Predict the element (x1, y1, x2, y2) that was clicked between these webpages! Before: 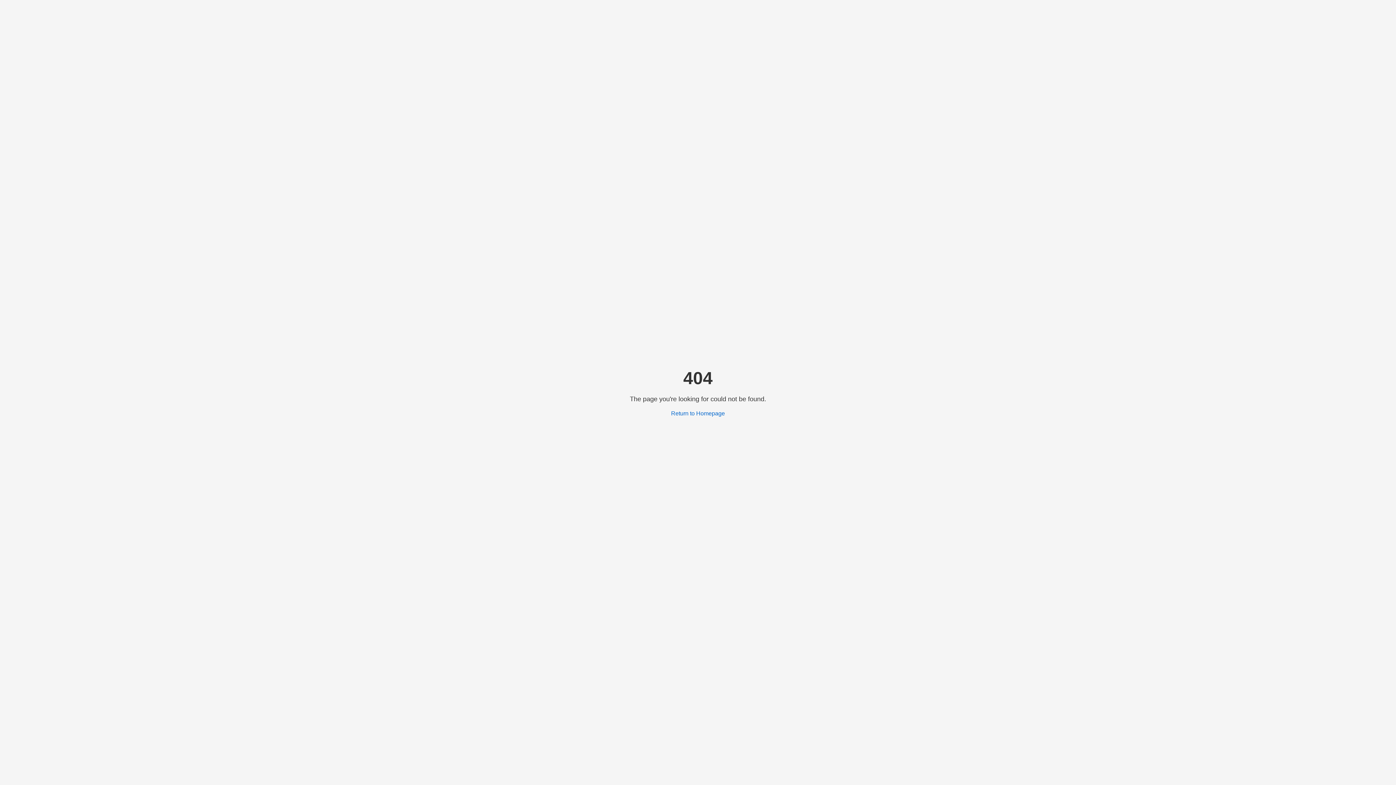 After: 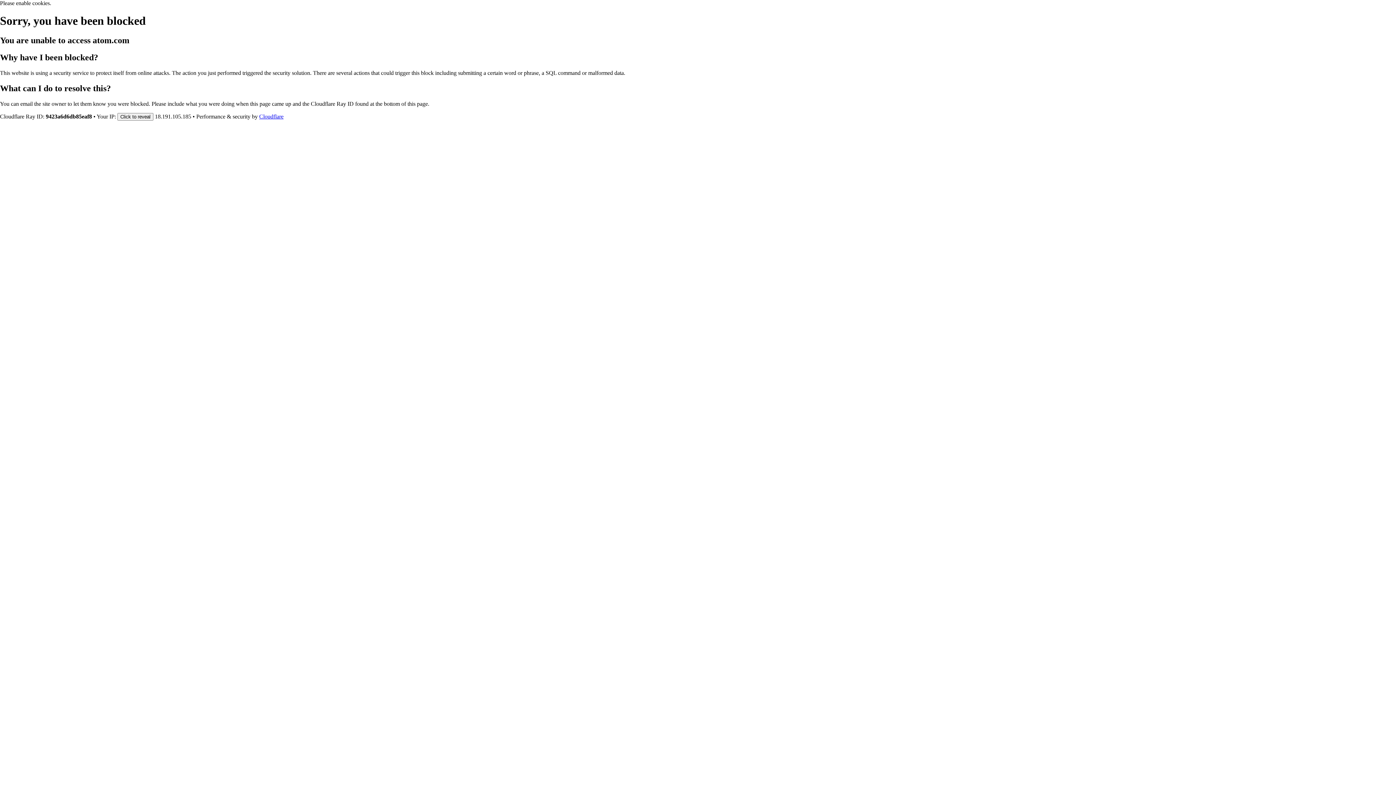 Action: bbox: (671, 410, 725, 416) label: Return to Homepage